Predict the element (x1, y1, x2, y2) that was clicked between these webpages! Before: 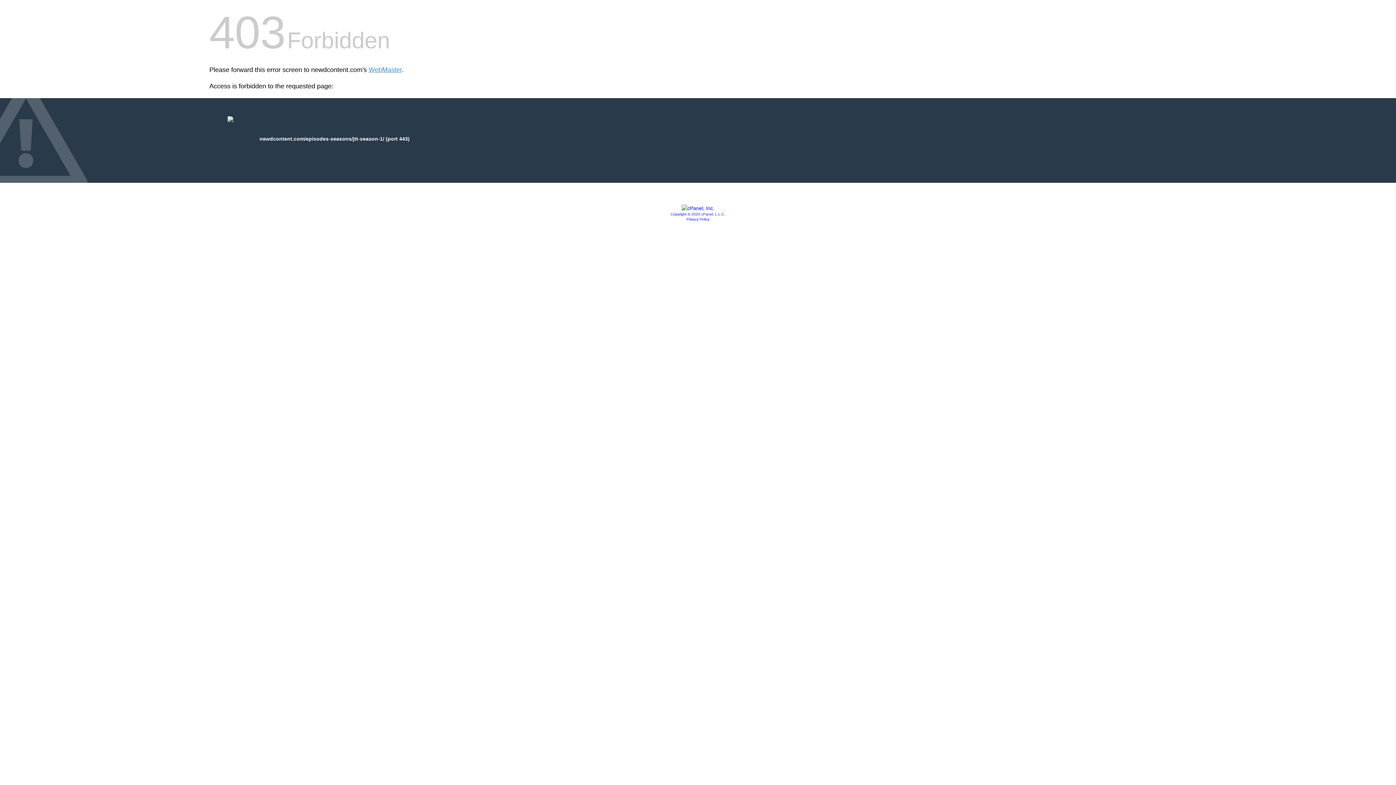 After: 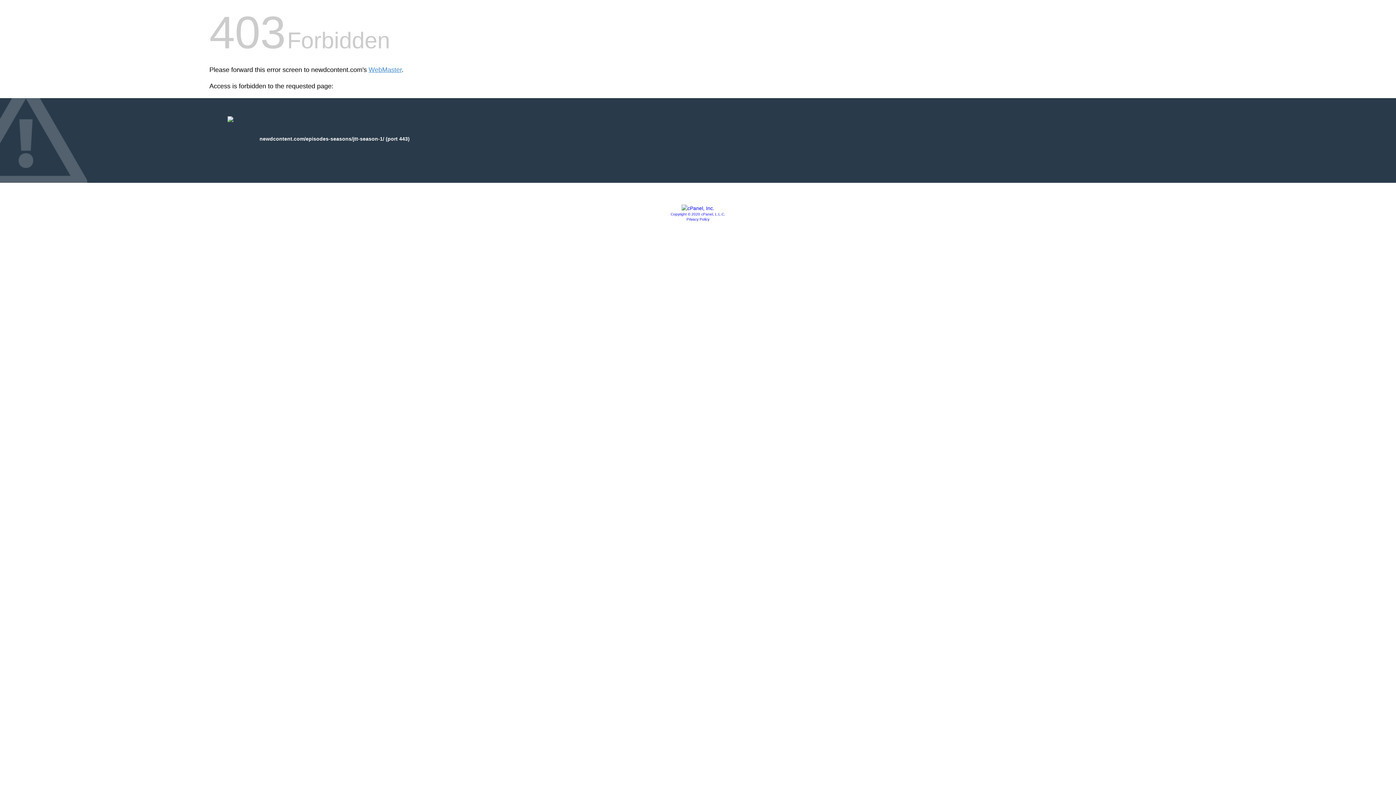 Action: bbox: (686, 217, 709, 221) label: Privacy Policy